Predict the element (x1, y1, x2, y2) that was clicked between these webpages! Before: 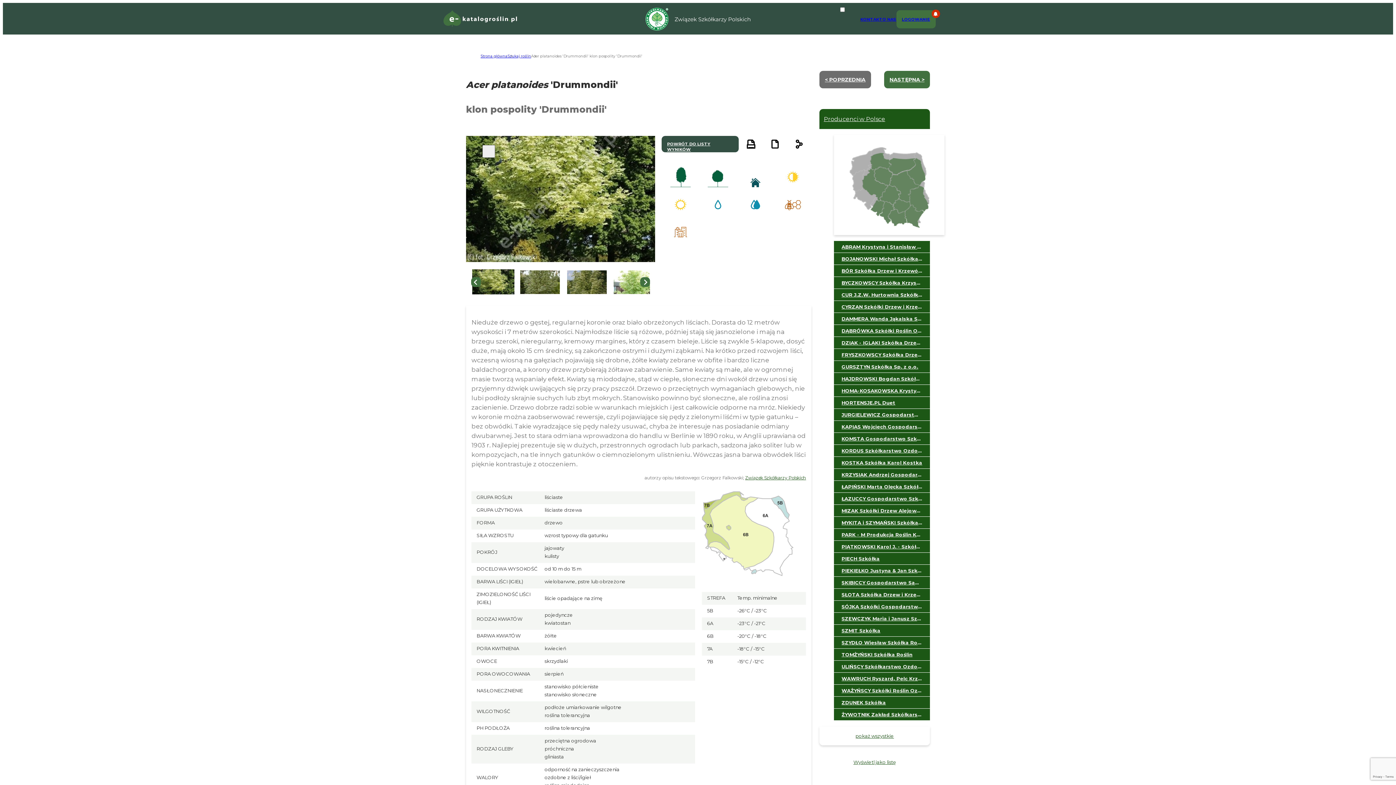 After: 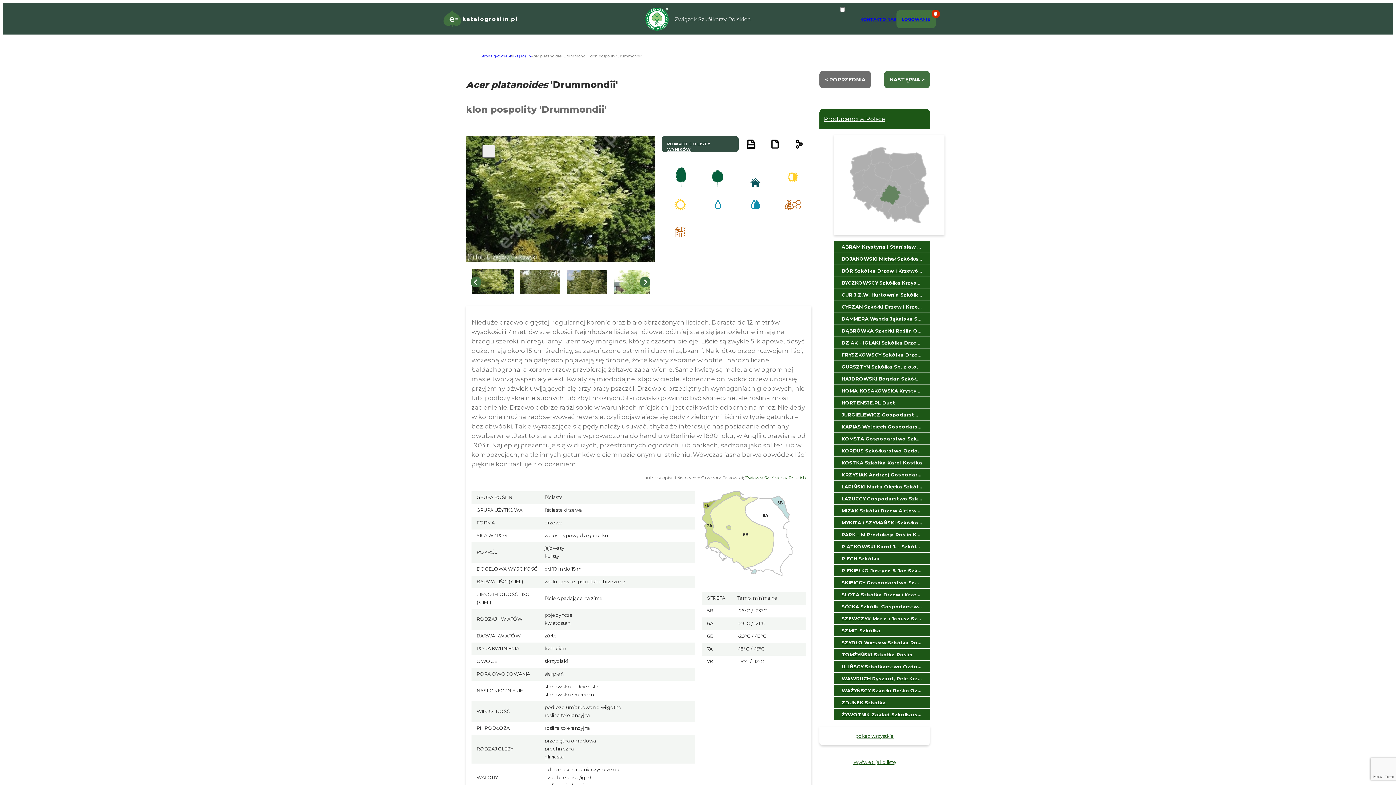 Action: bbox: (834, 325, 930, 337) label: DĄBRÓWKA Szkółki Roślin Ozdobnych